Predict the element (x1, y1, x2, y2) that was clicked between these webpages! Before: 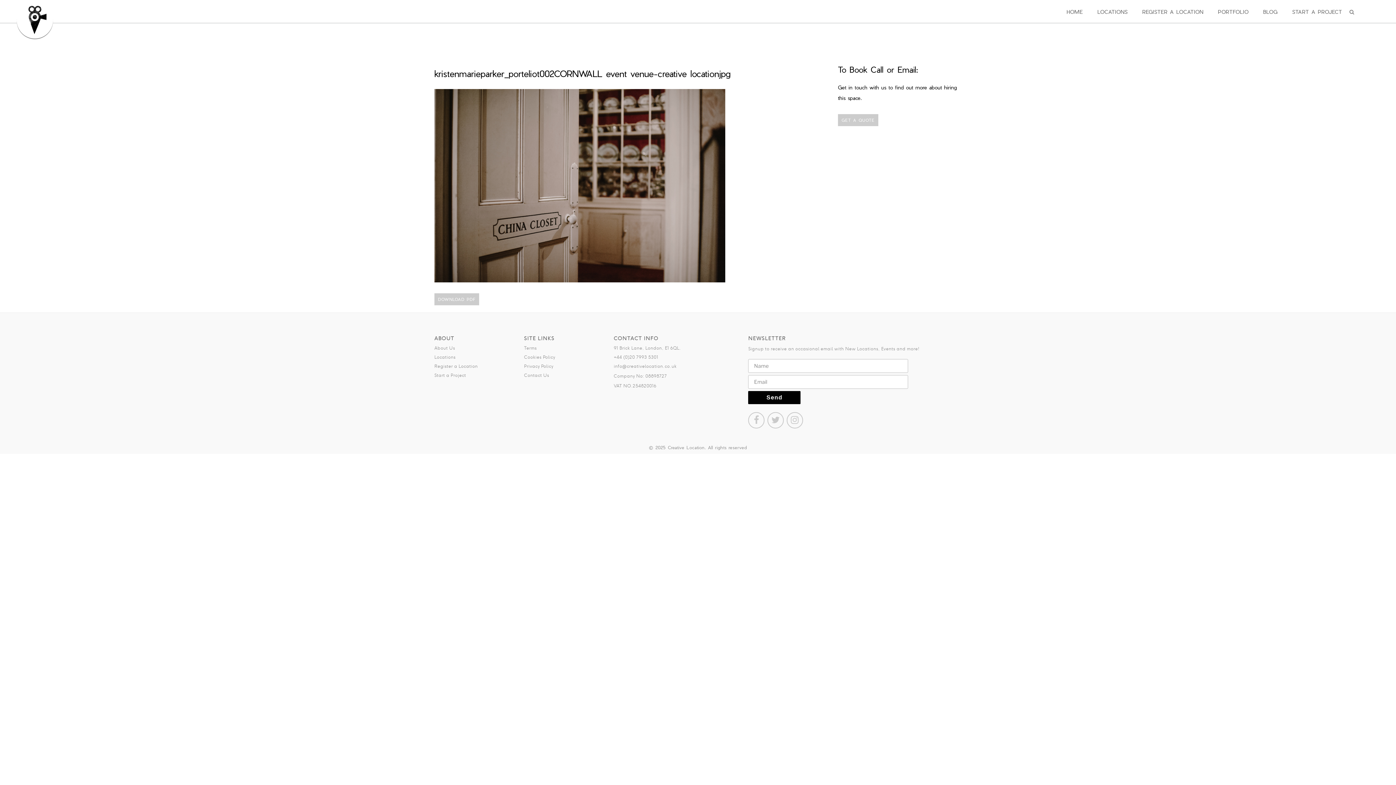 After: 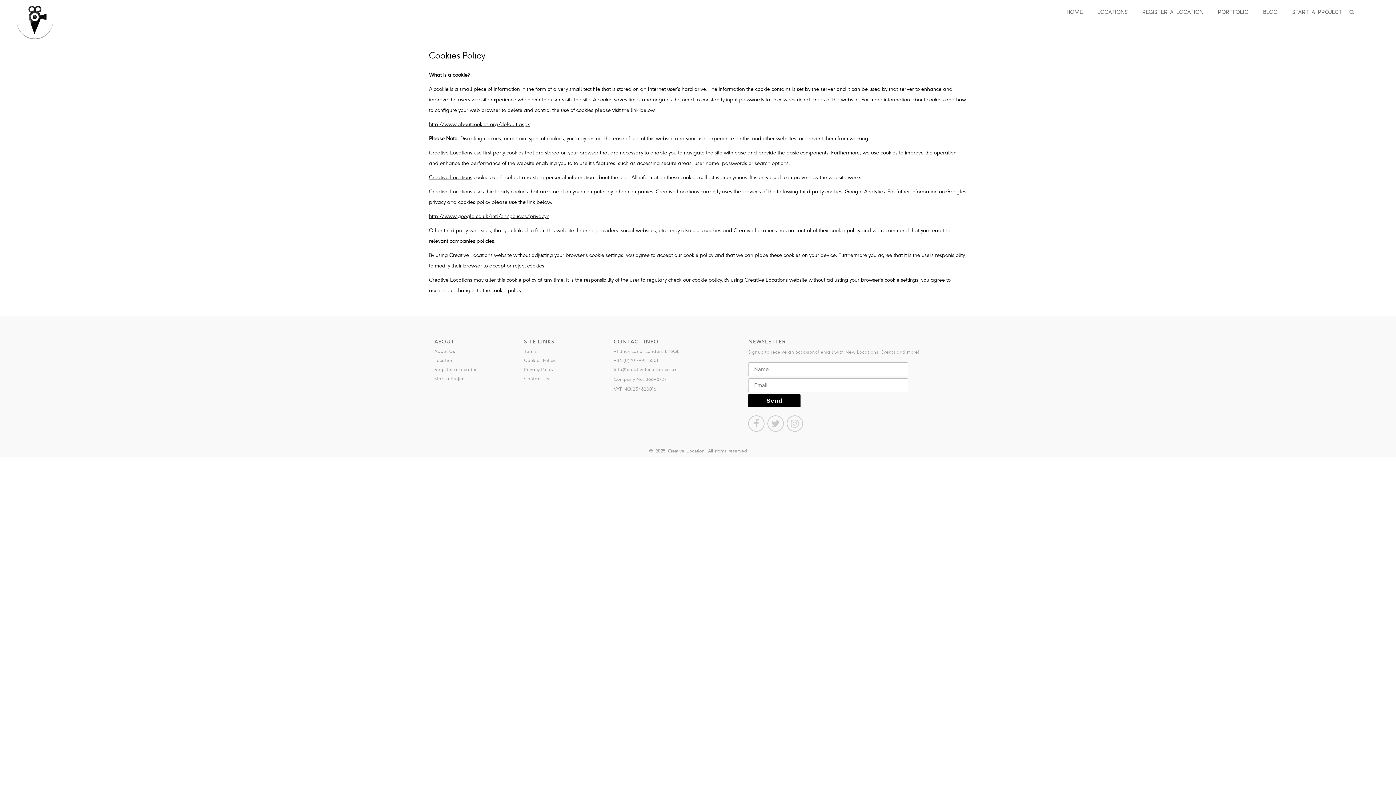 Action: bbox: (524, 354, 555, 359) label: Cookies Policy